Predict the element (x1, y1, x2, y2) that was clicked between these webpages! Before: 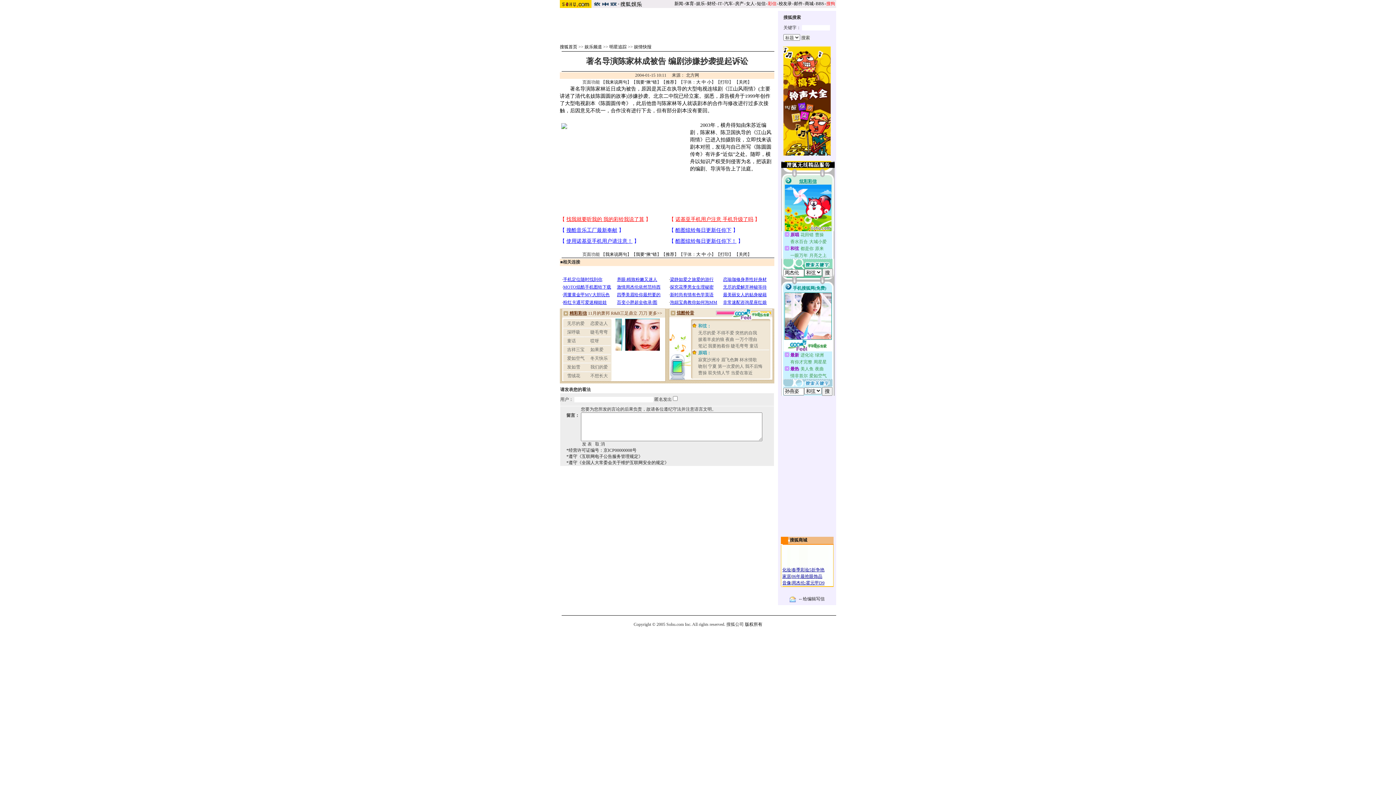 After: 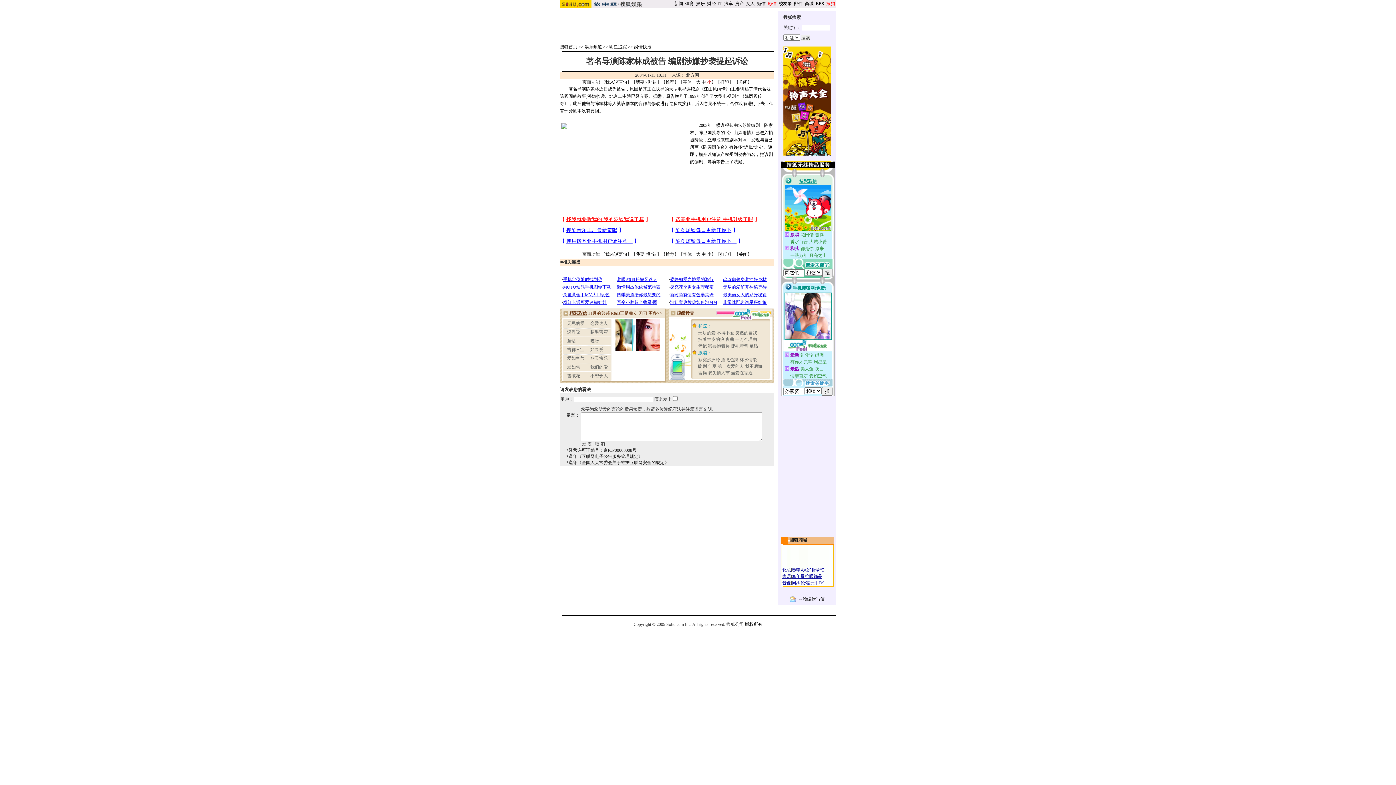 Action: bbox: (707, 79, 711, 84) label: 小